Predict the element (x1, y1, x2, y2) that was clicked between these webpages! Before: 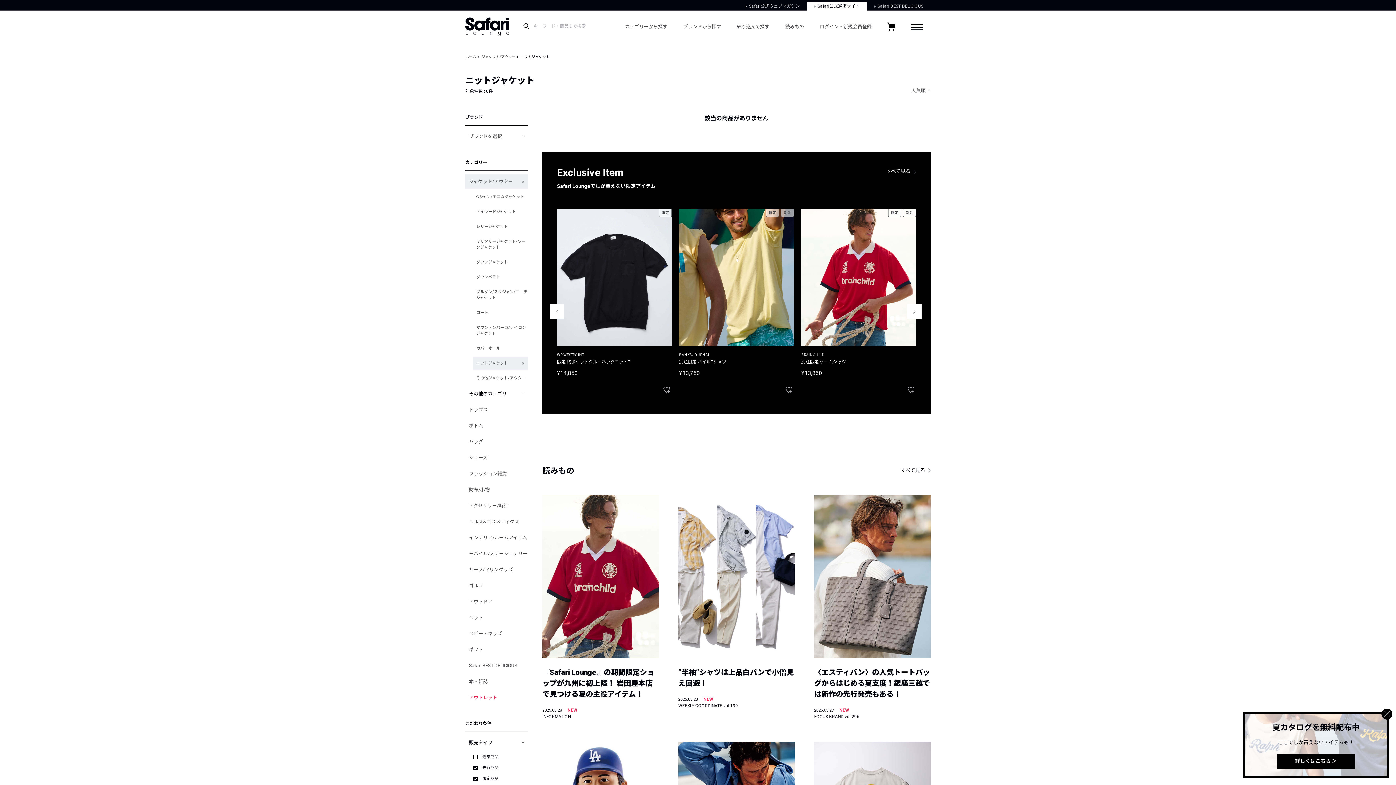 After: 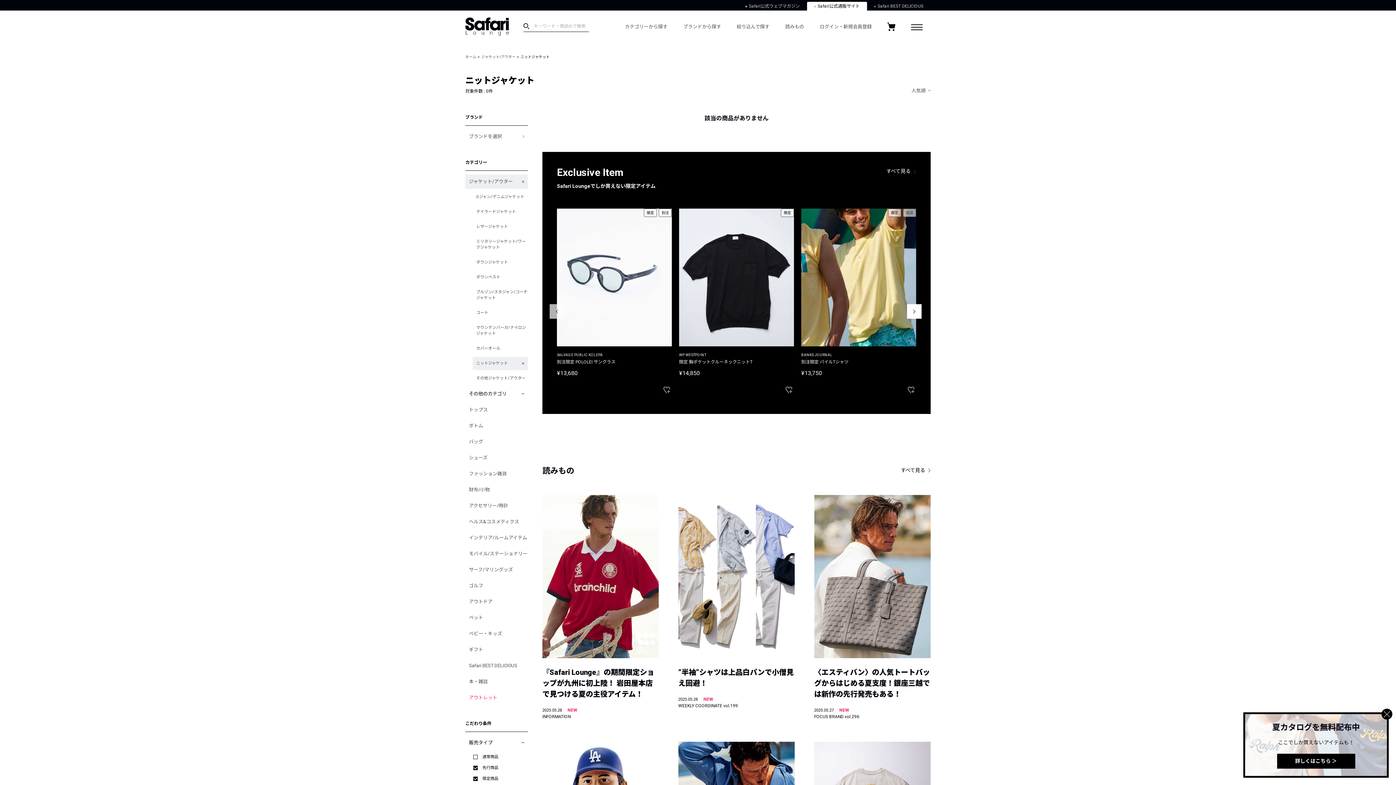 Action: bbox: (549, 304, 564, 318) label: Previous